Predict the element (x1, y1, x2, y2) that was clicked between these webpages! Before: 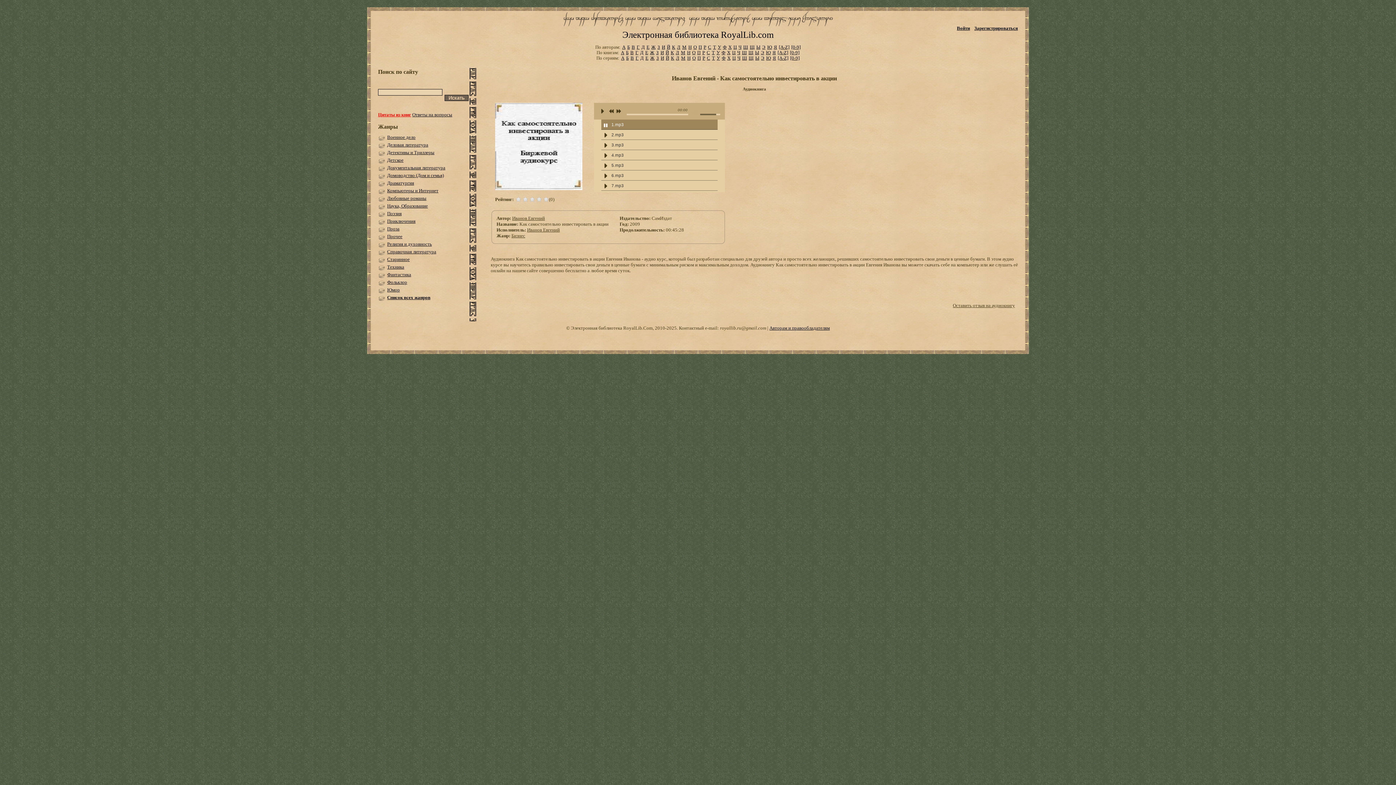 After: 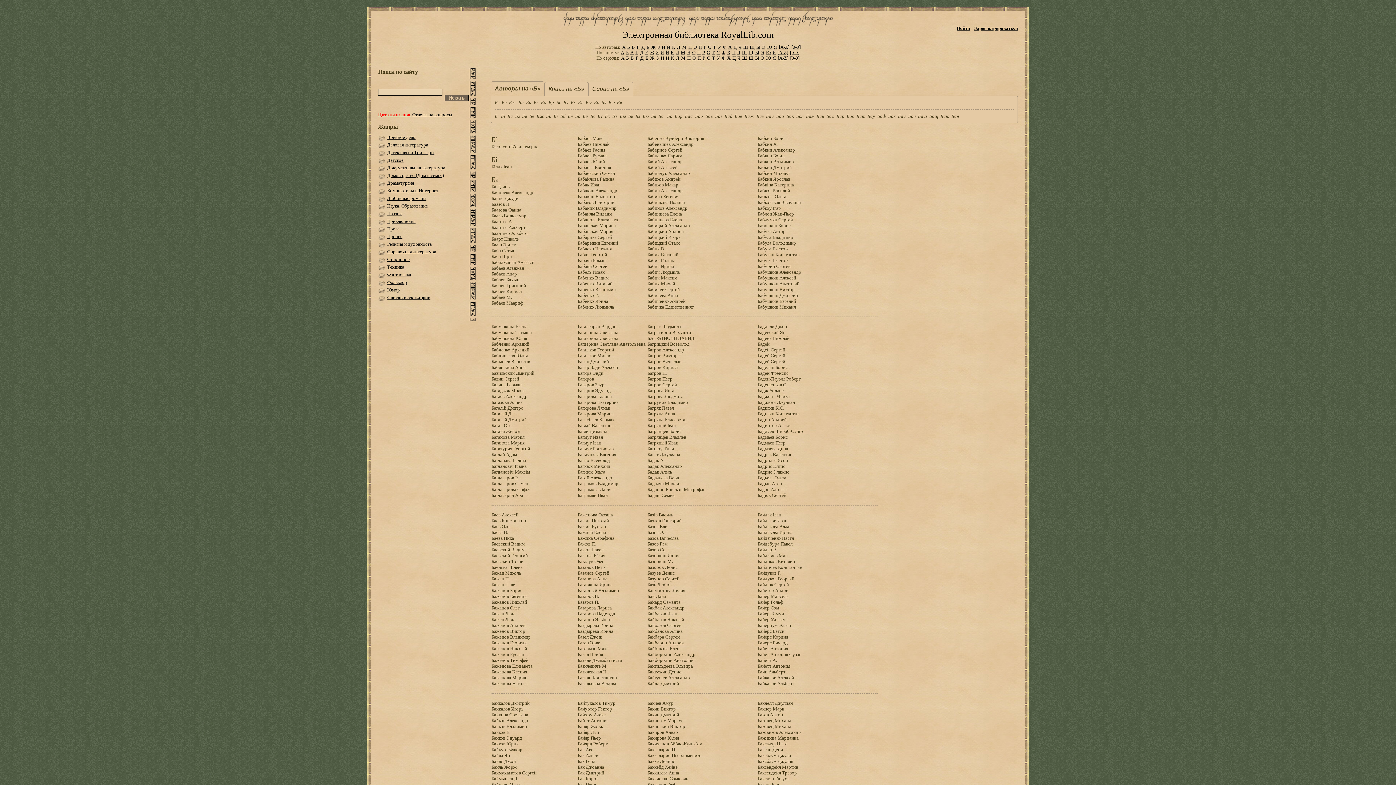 Action: bbox: (627, 44, 630, 49) label: Б